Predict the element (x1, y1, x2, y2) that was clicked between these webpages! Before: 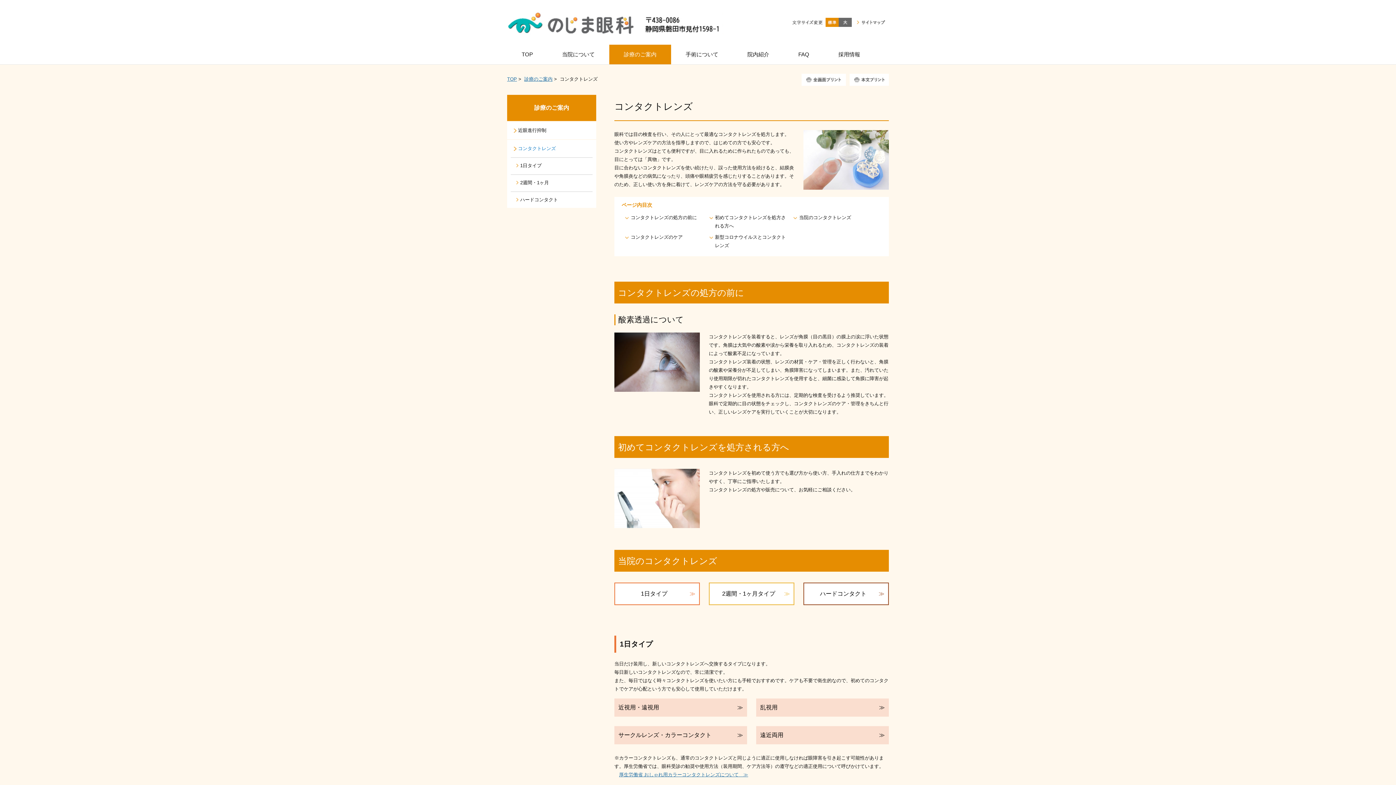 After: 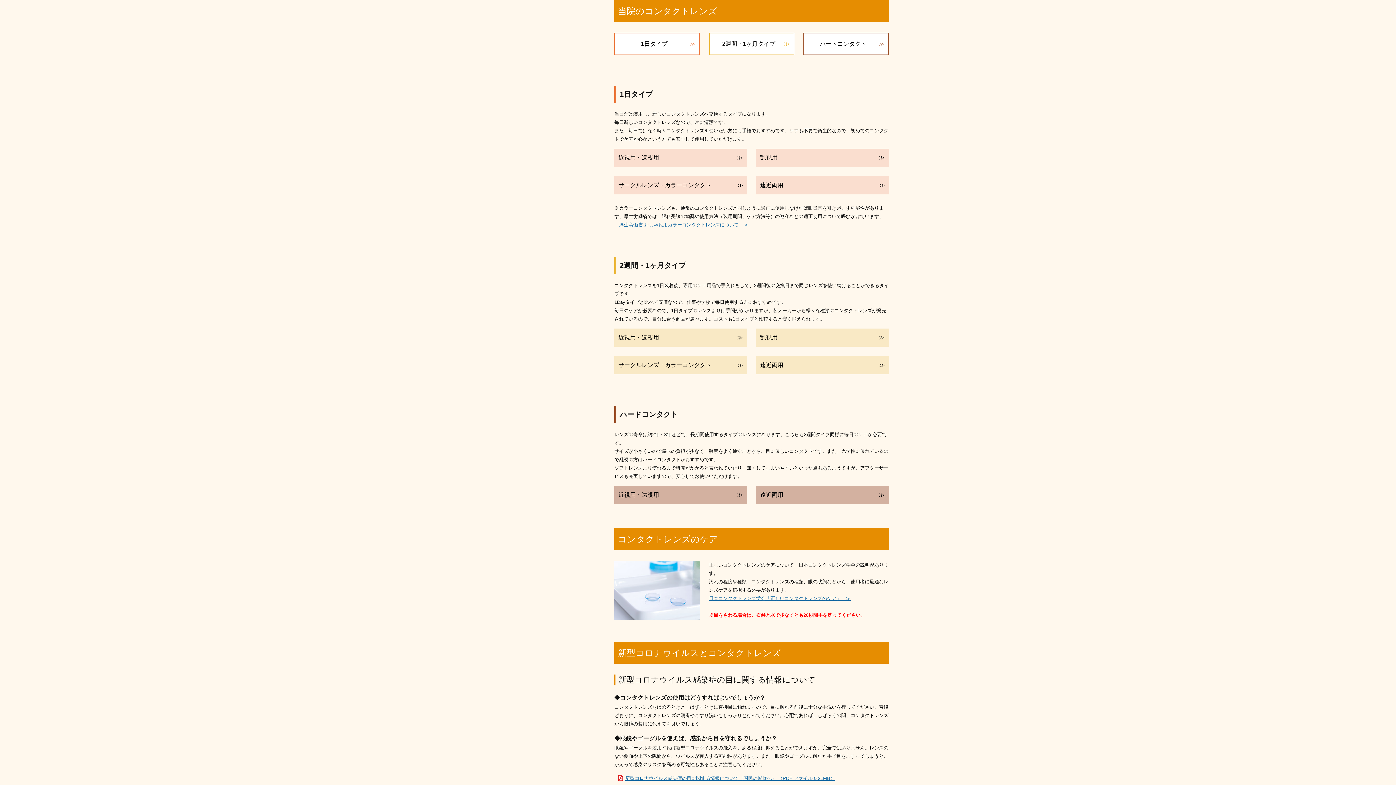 Action: bbox: (799, 214, 851, 220) label: 当院のコンタクトレンズ